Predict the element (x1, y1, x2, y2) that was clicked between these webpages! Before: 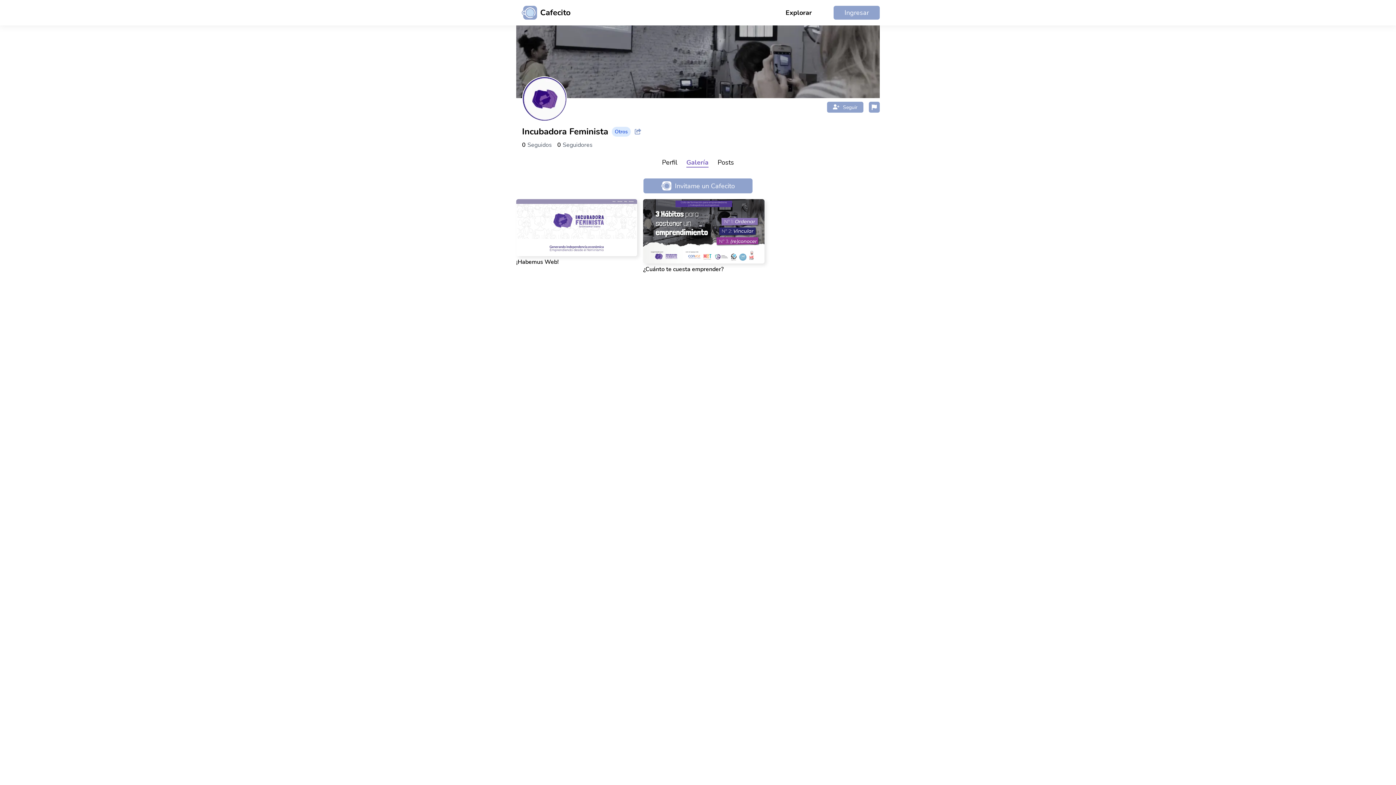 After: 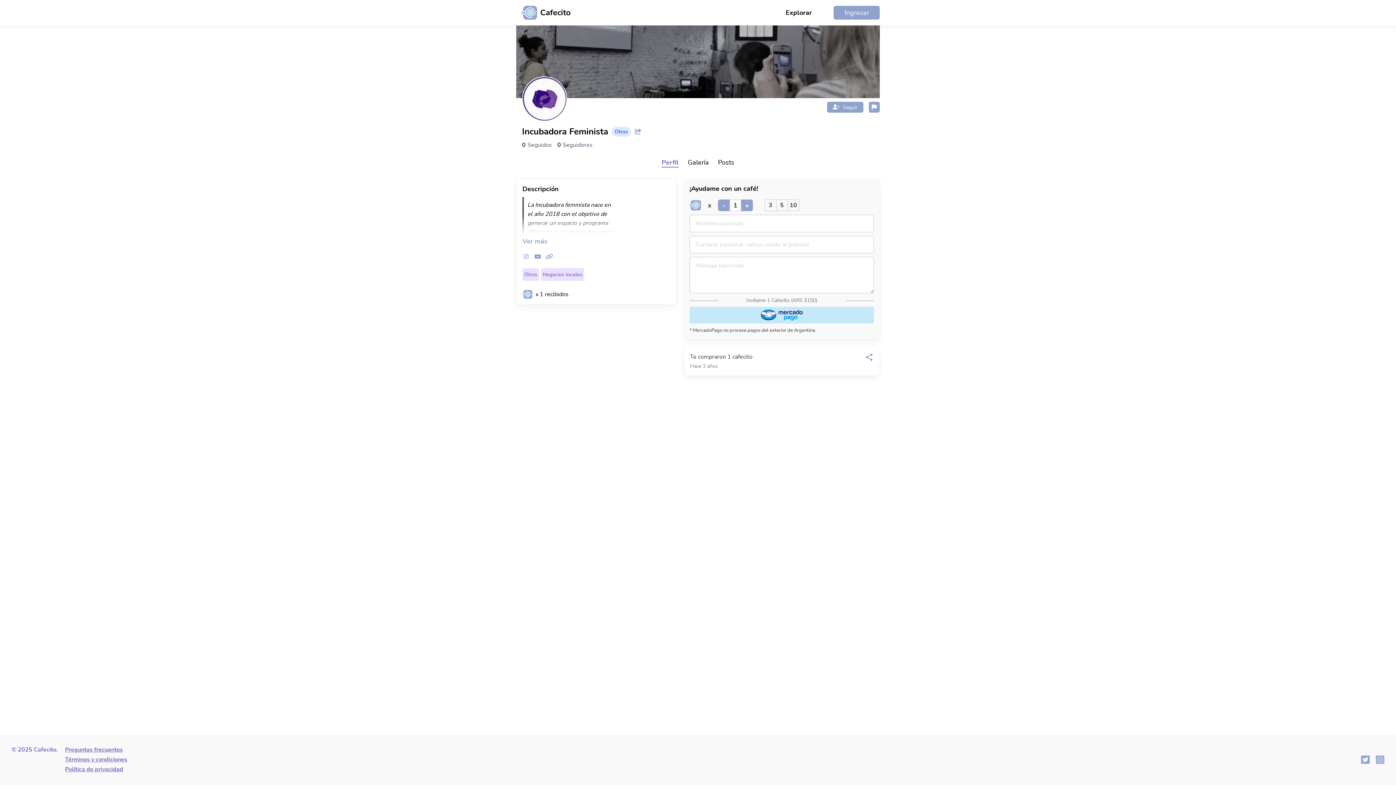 Action: bbox: (643, 178, 752, 193) label: Invitame un Cafecito